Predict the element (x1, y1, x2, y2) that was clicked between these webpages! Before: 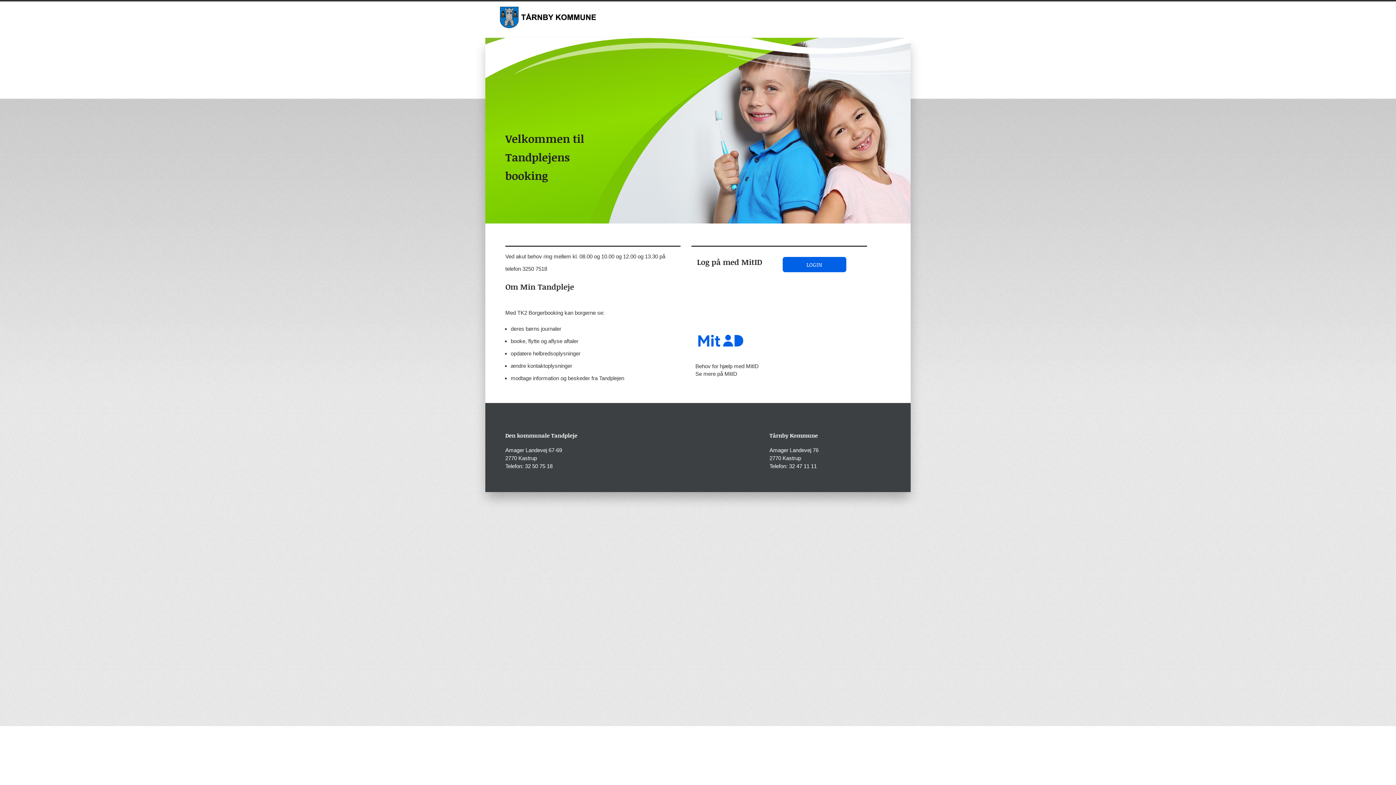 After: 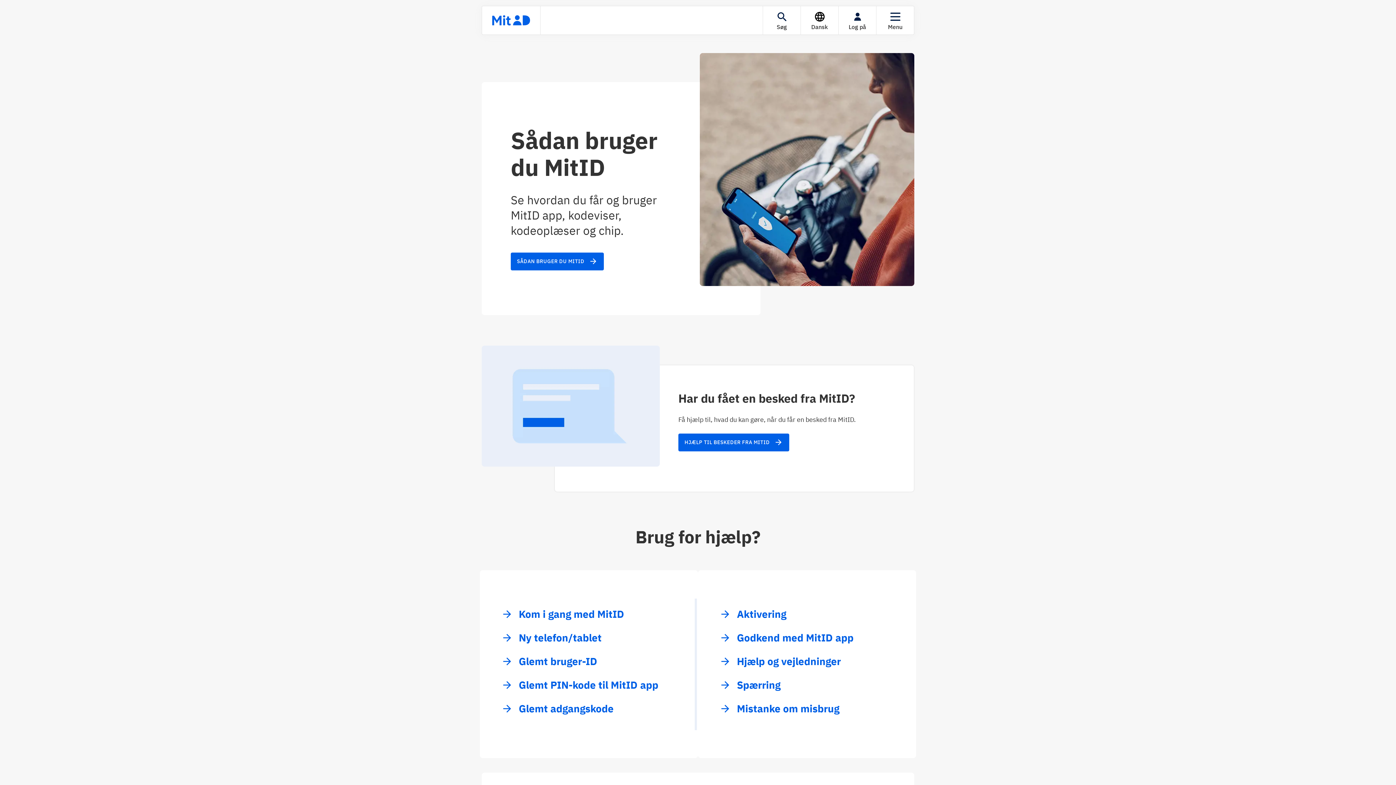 Action: bbox: (724, 370, 737, 376) label: MitID